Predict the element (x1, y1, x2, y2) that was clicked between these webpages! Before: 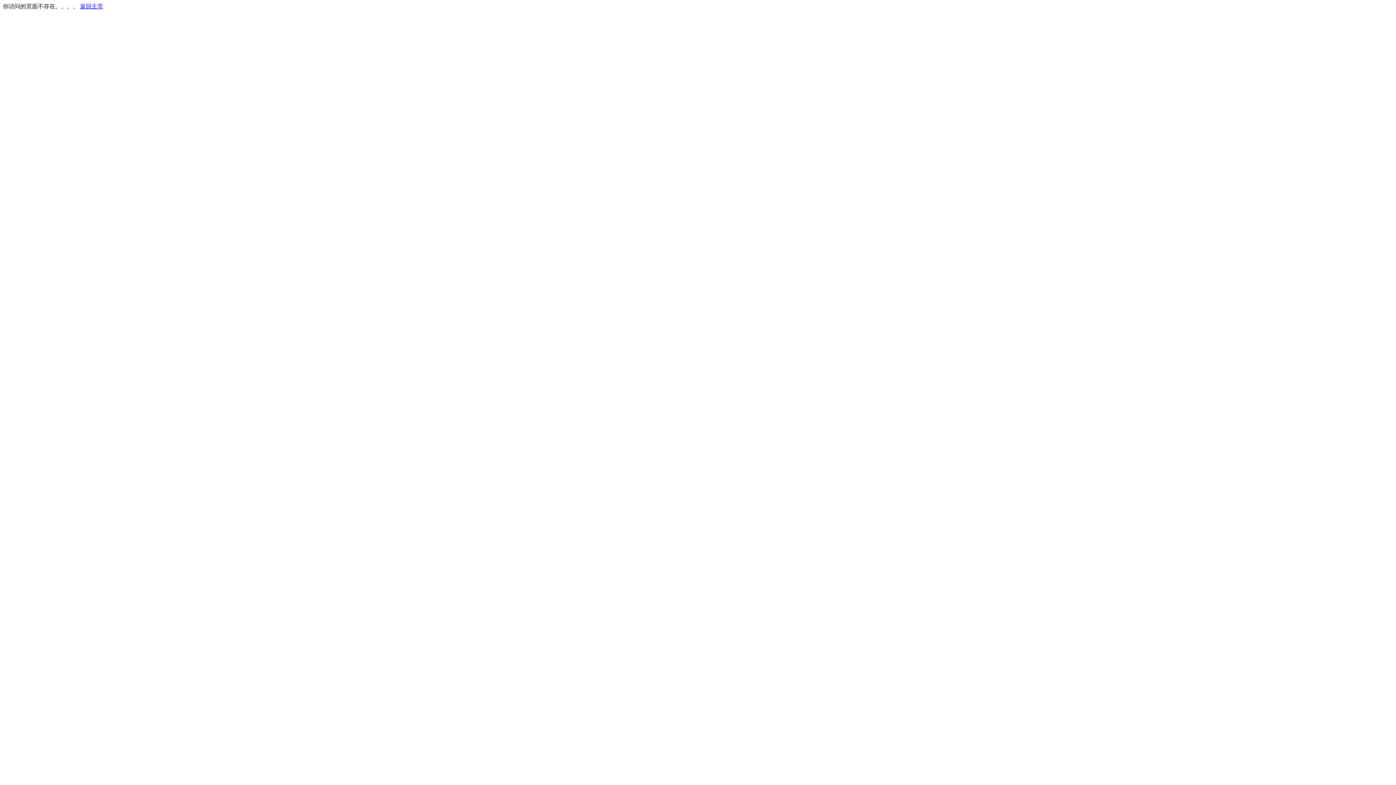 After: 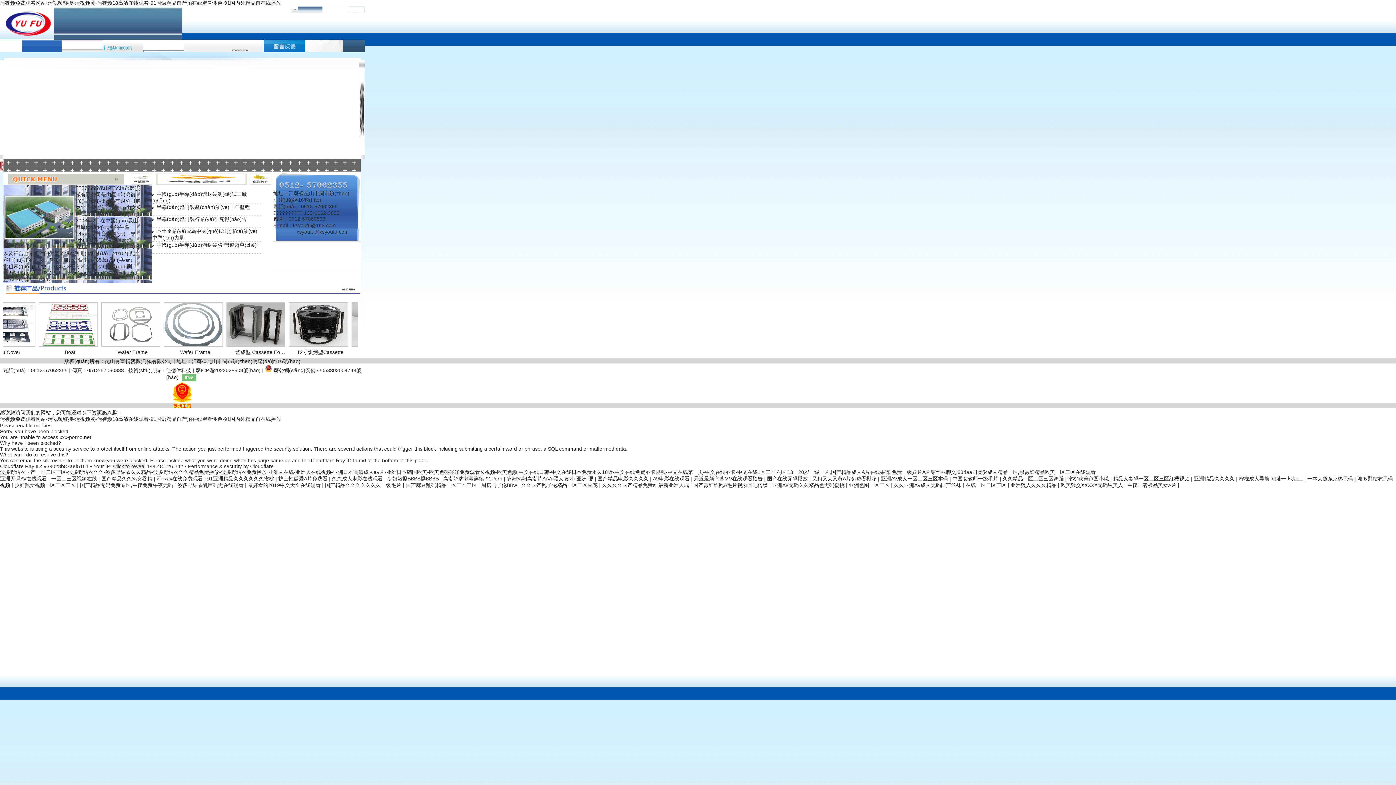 Action: bbox: (80, 3, 103, 9) label: 返回主页